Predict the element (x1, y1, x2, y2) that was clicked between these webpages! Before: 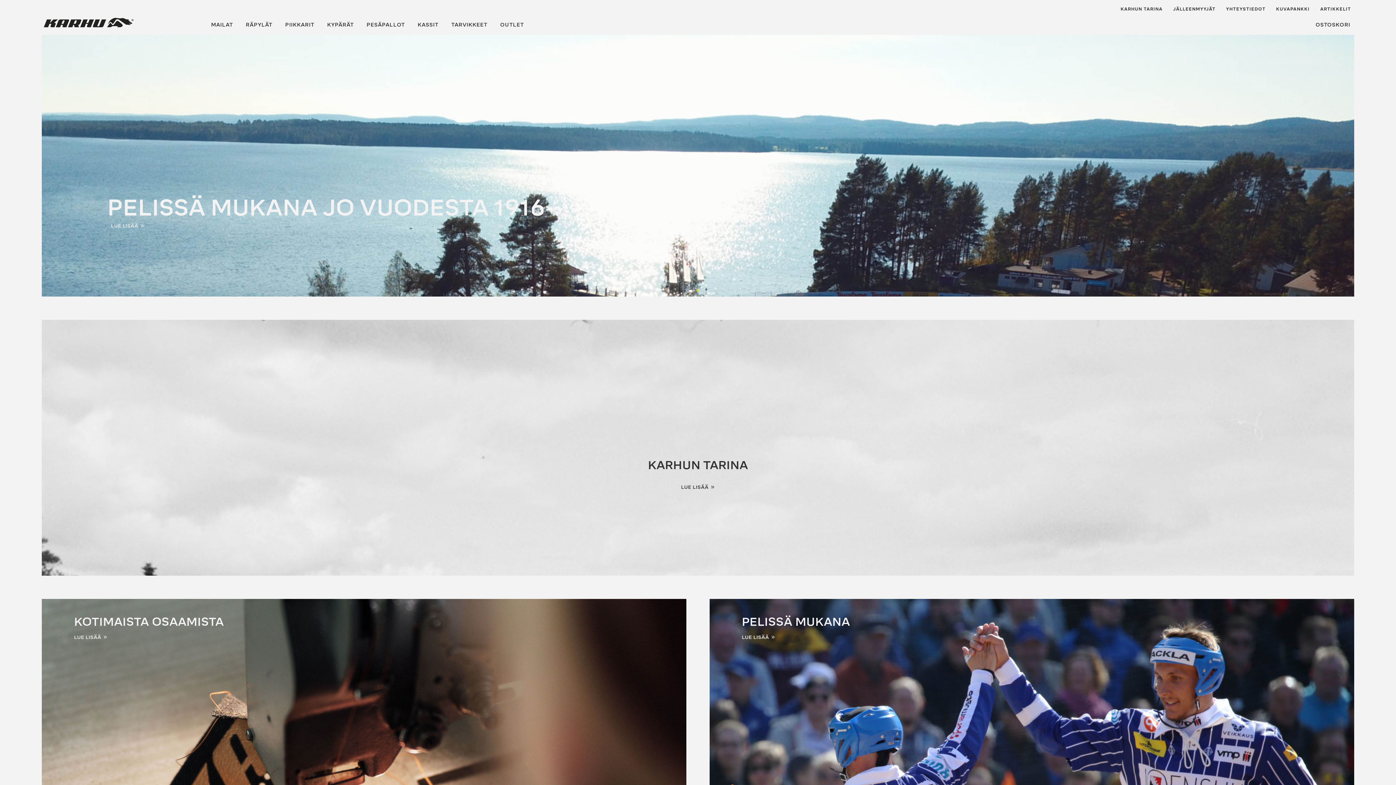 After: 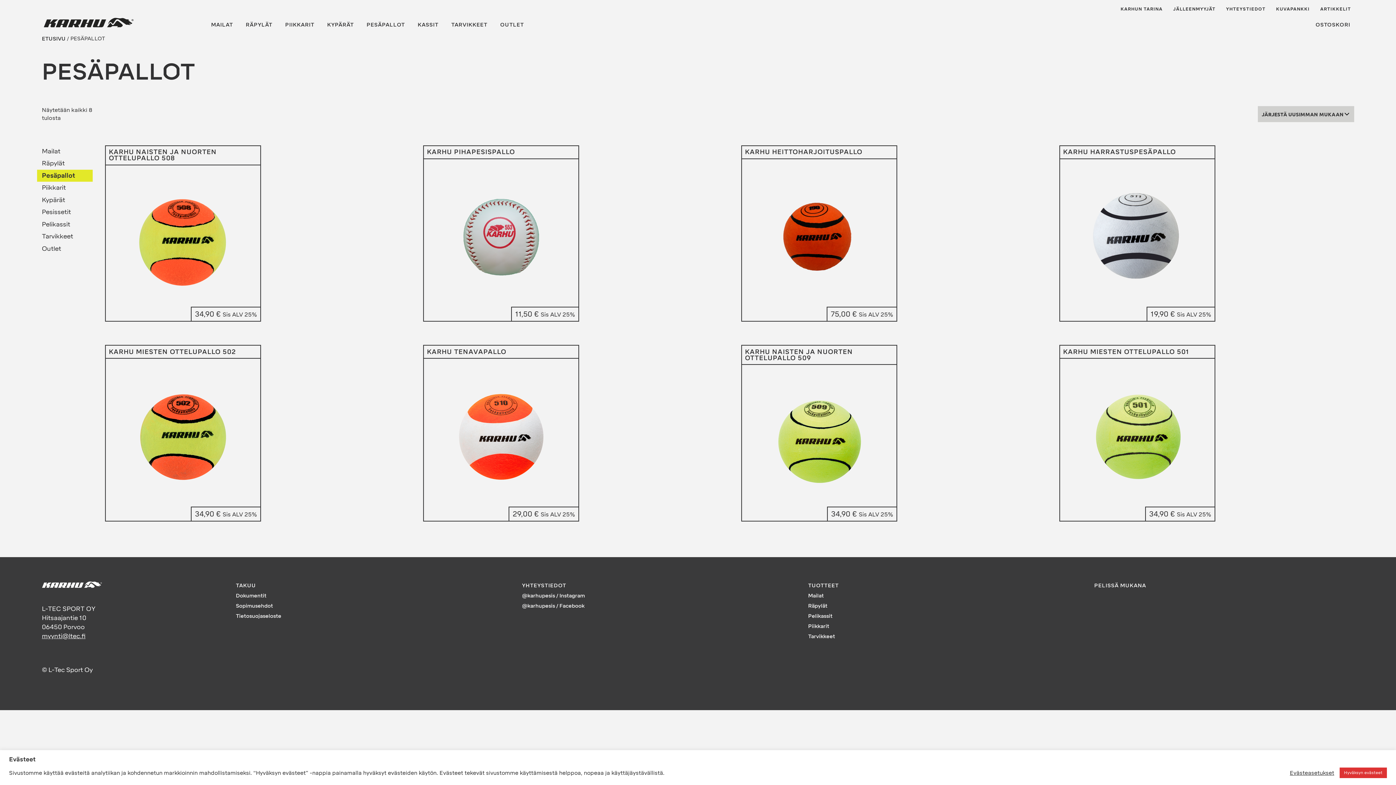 Action: label: PESÄPALLOT bbox: (362, 19, 408, 29)